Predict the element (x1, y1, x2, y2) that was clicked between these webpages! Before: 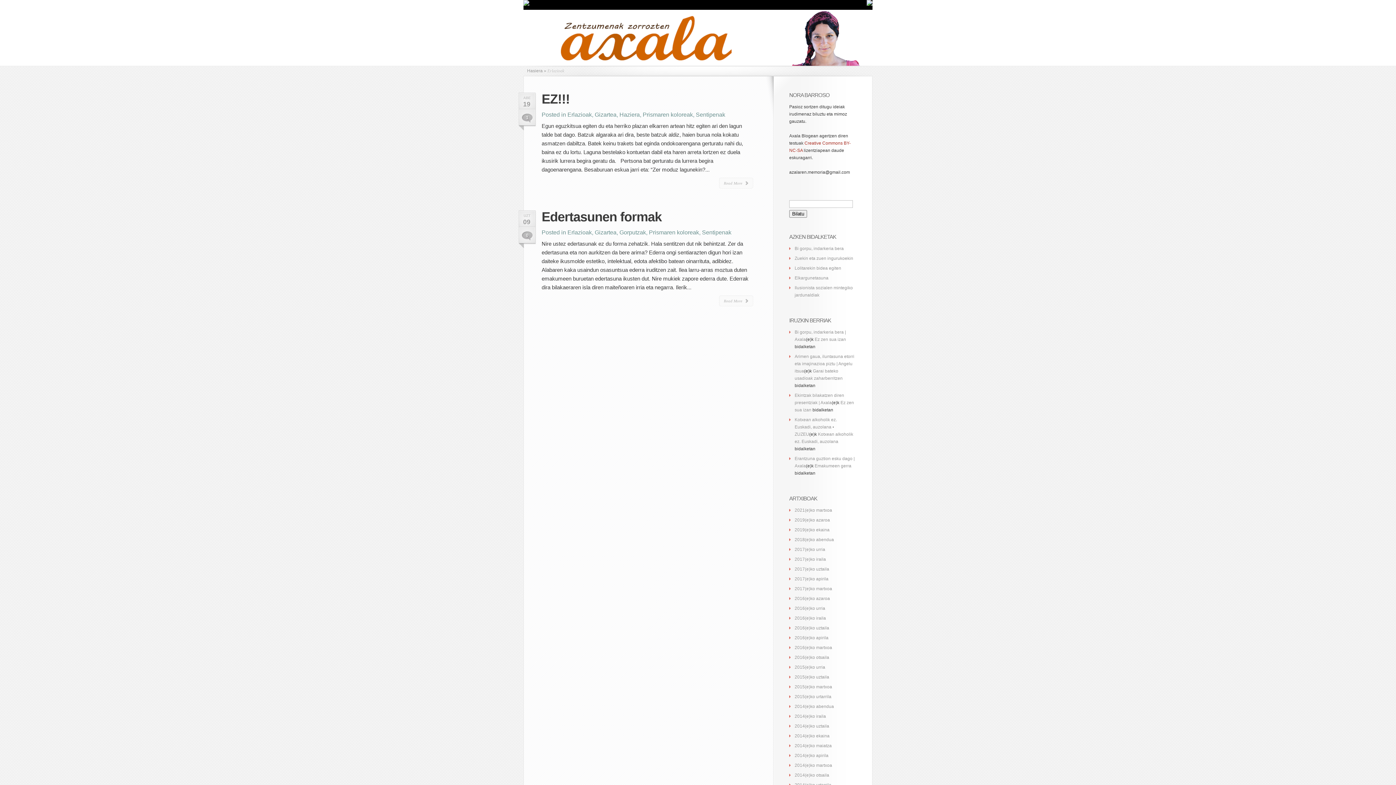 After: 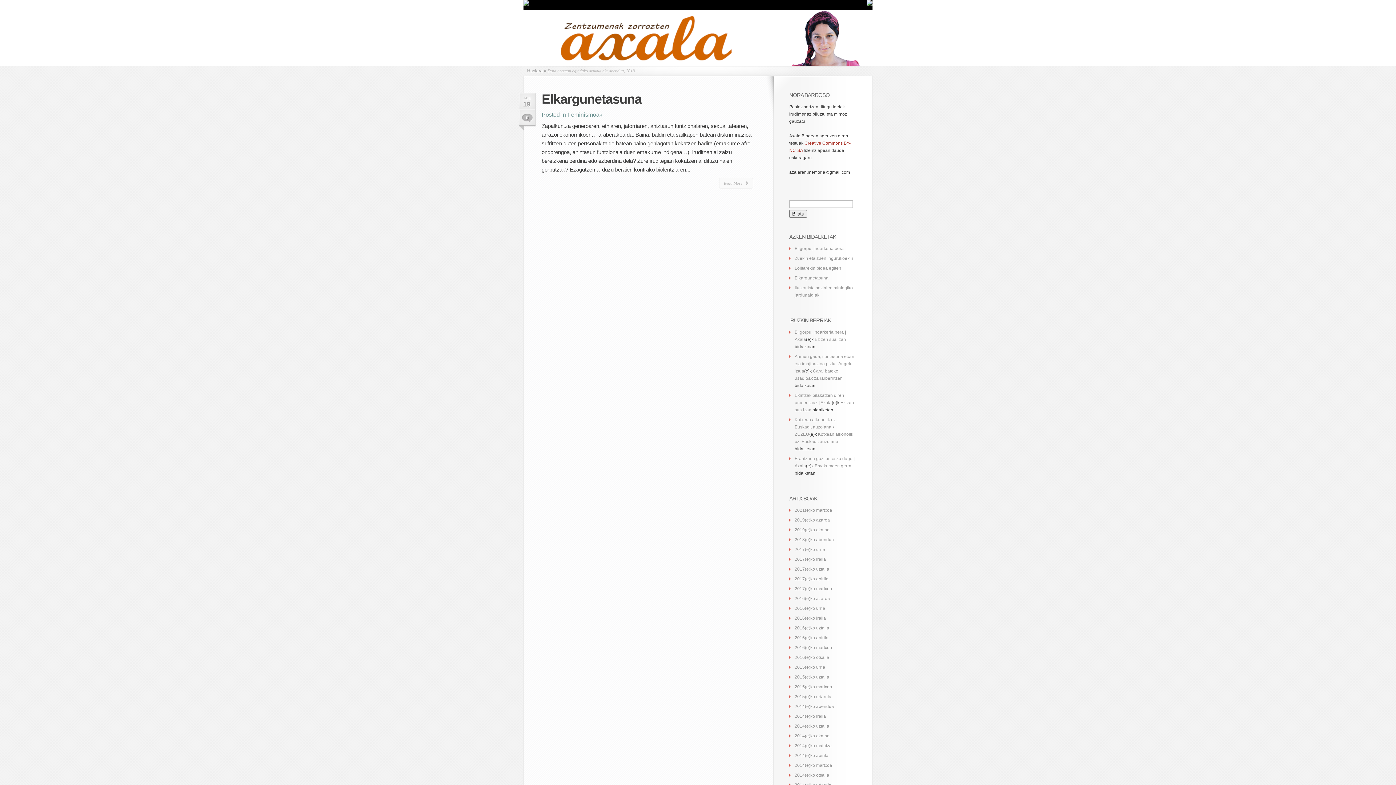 Action: label: 2018(e)ko abendua bbox: (794, 537, 834, 542)